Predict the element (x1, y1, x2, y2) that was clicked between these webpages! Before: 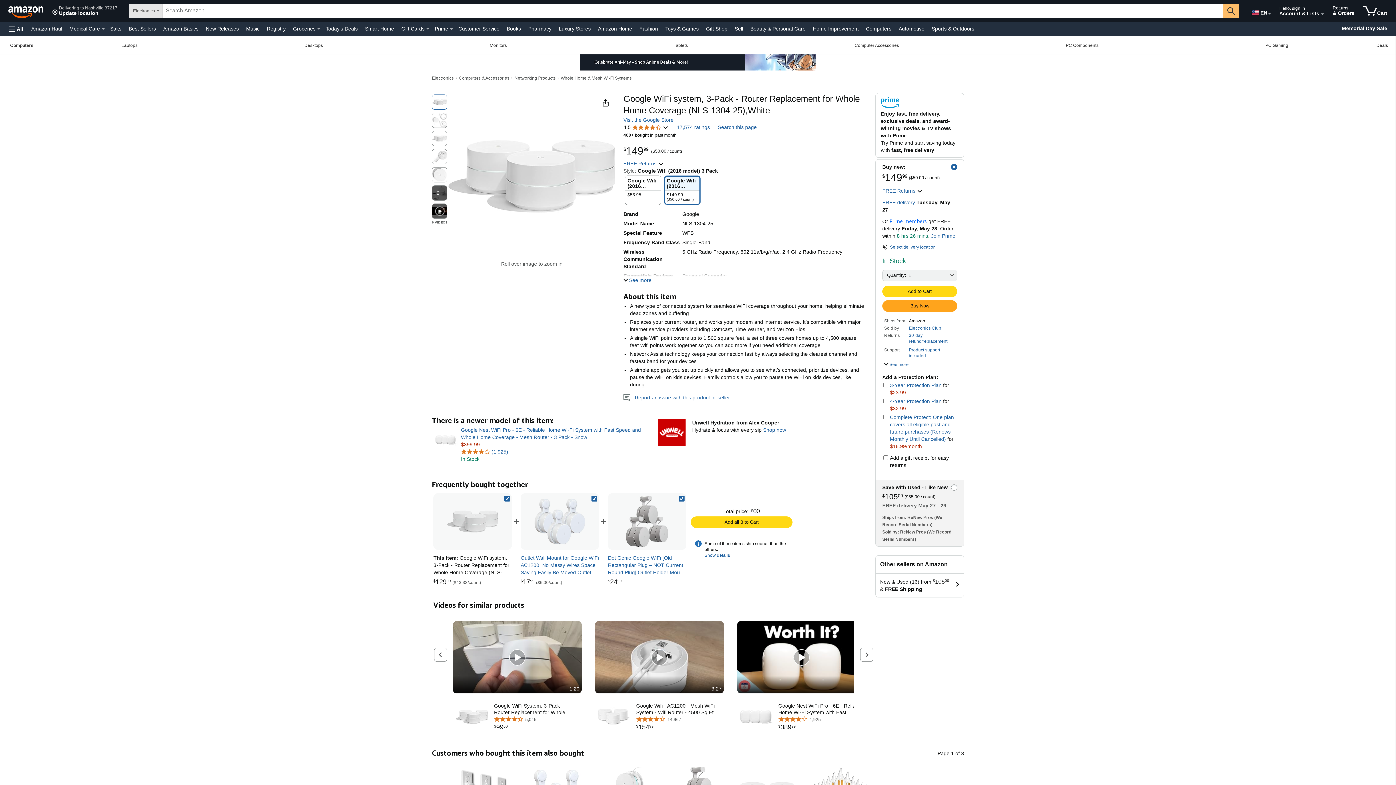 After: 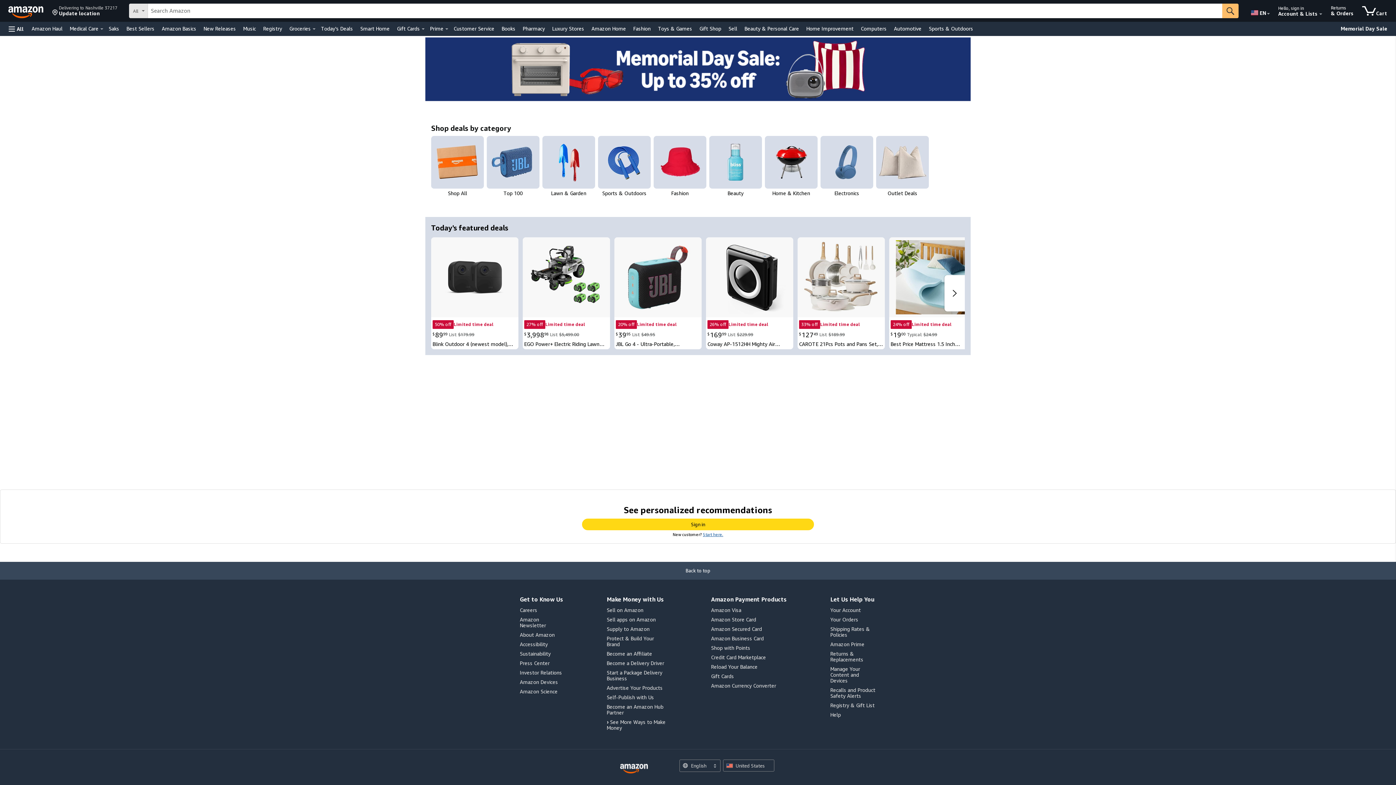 Action: label: Memorial Day Sale bbox: (1339, 24, 1390, 33)